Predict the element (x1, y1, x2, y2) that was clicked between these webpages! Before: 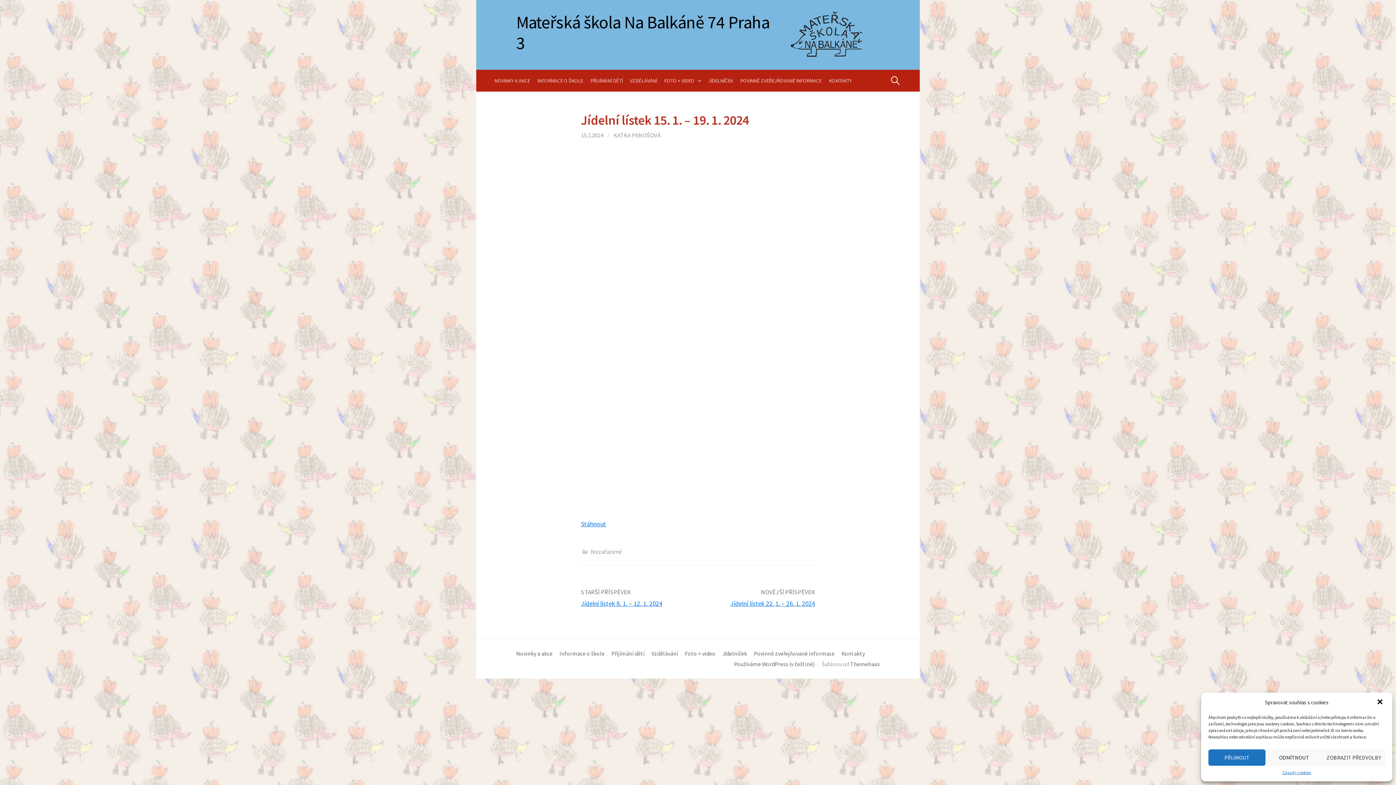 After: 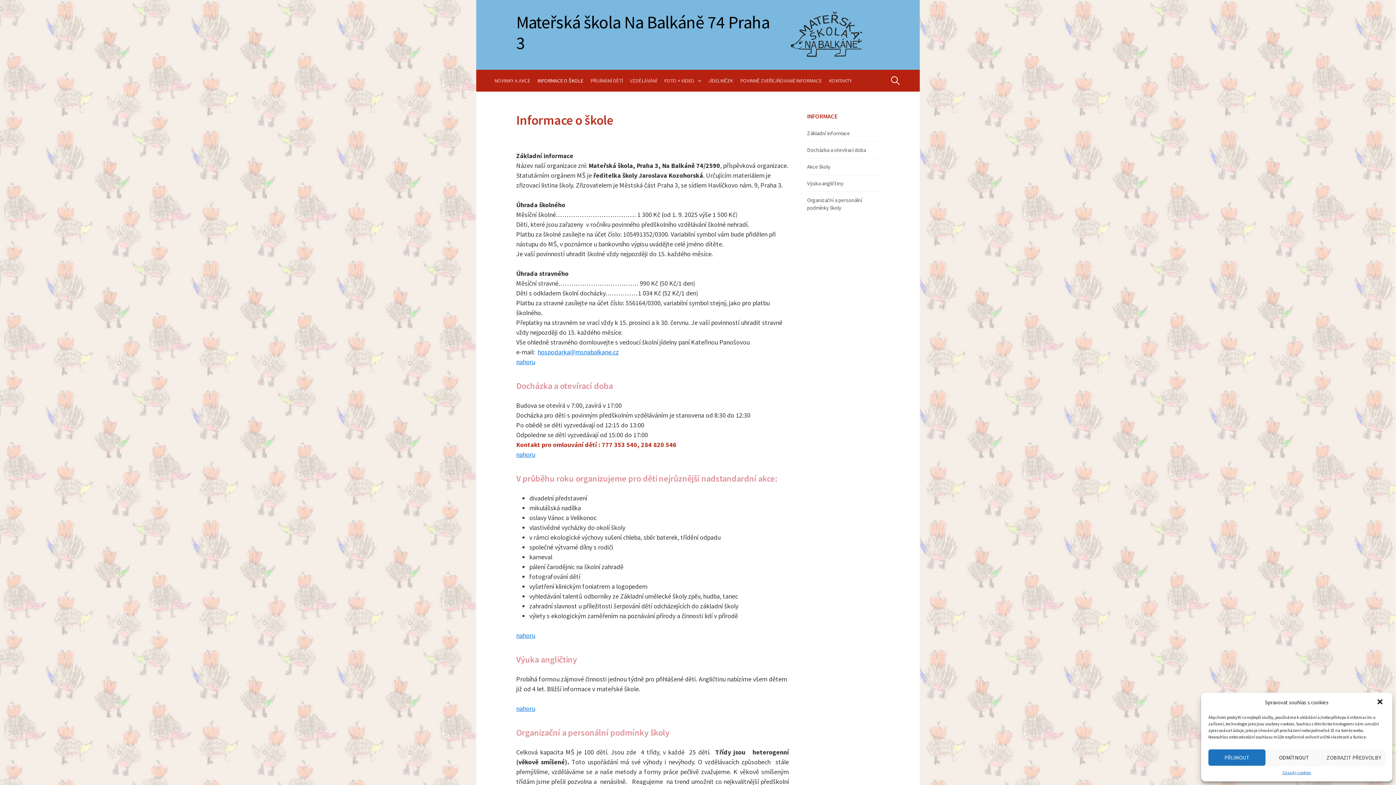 Action: bbox: (559, 650, 604, 657) label: Informace o škole